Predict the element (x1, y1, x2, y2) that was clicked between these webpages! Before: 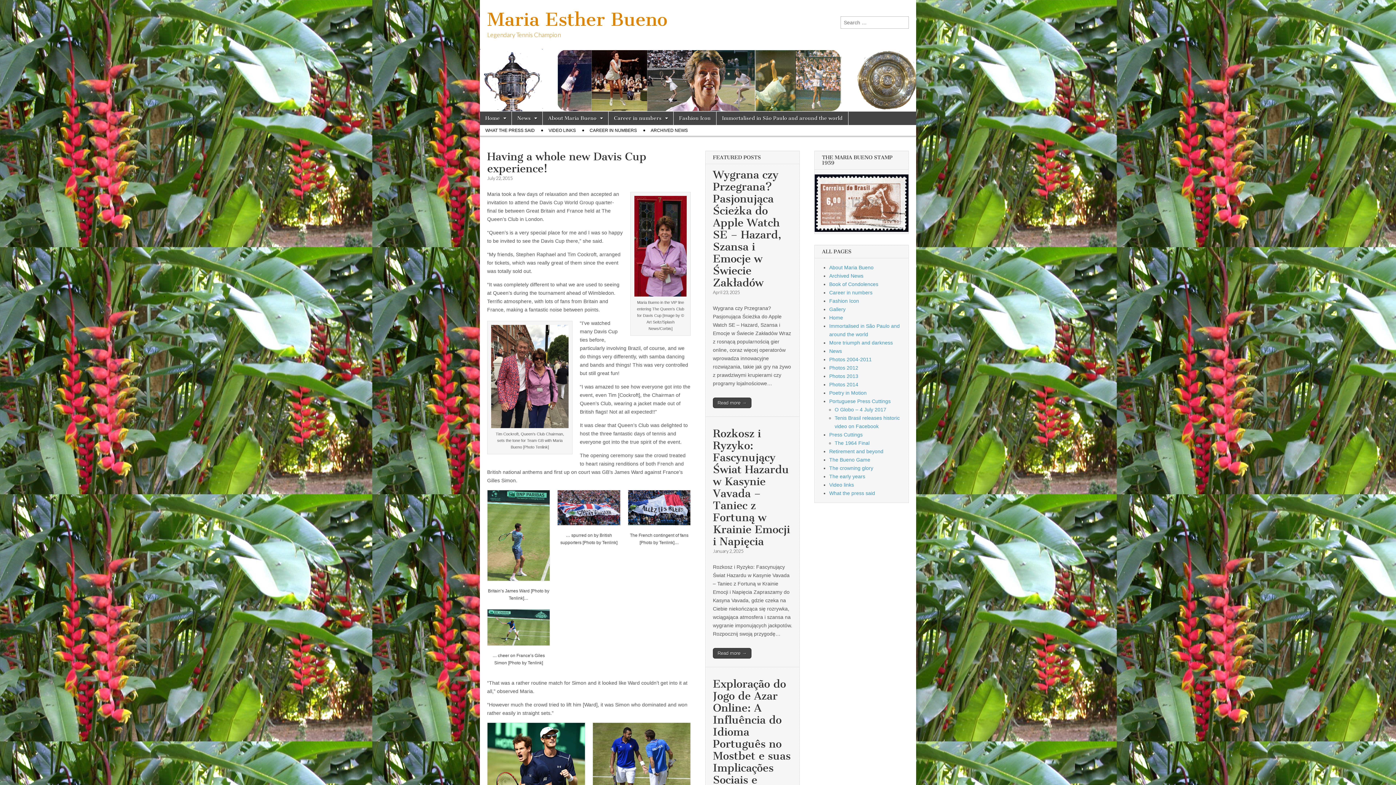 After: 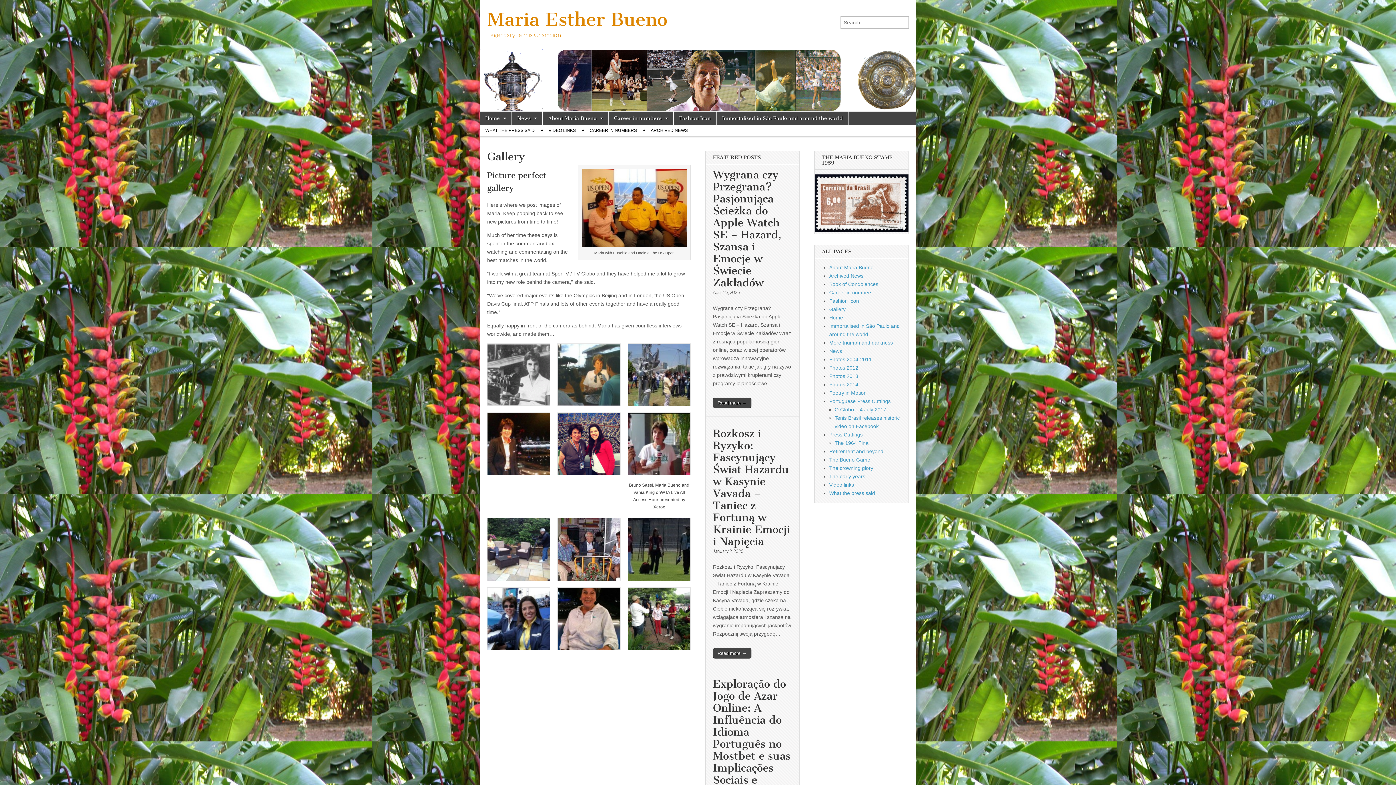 Action: label: Gallery bbox: (829, 306, 845, 312)